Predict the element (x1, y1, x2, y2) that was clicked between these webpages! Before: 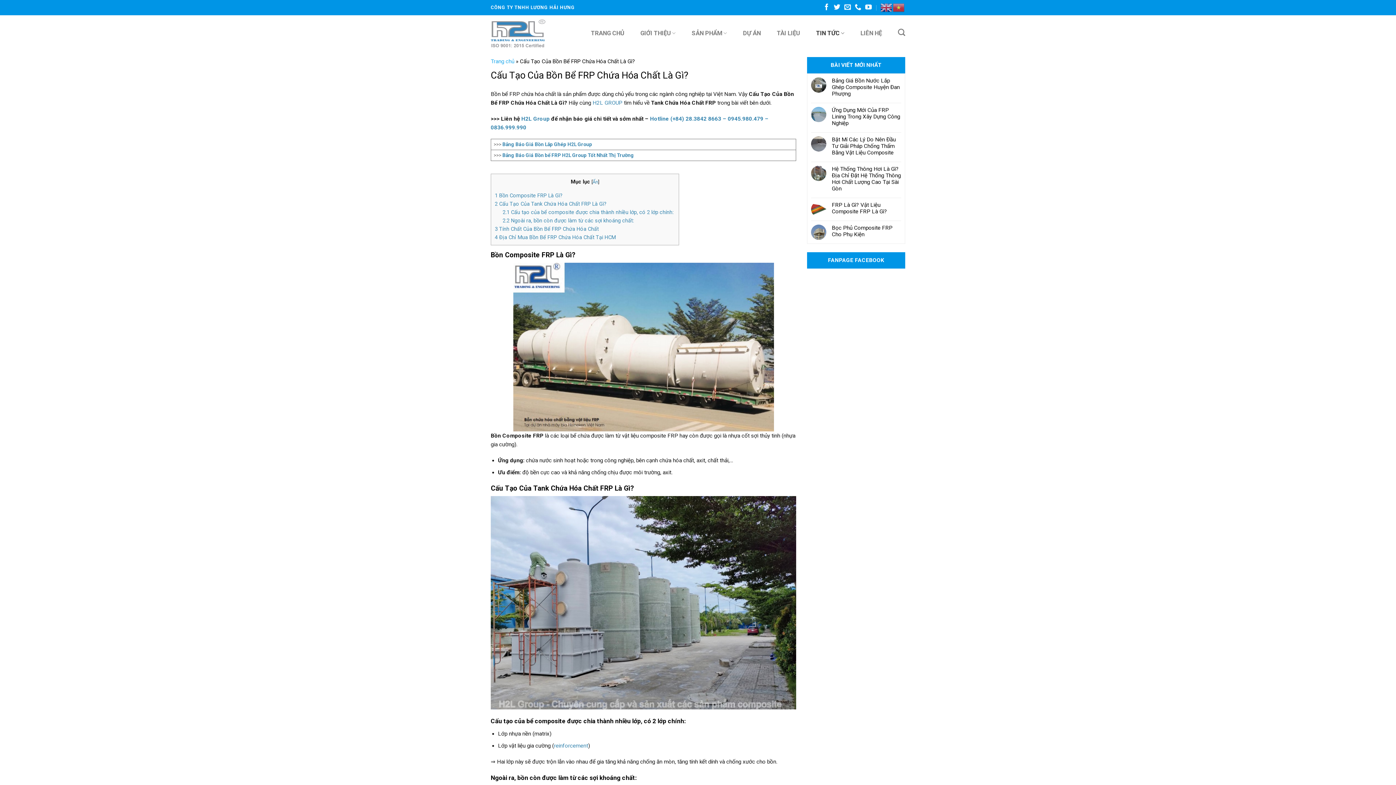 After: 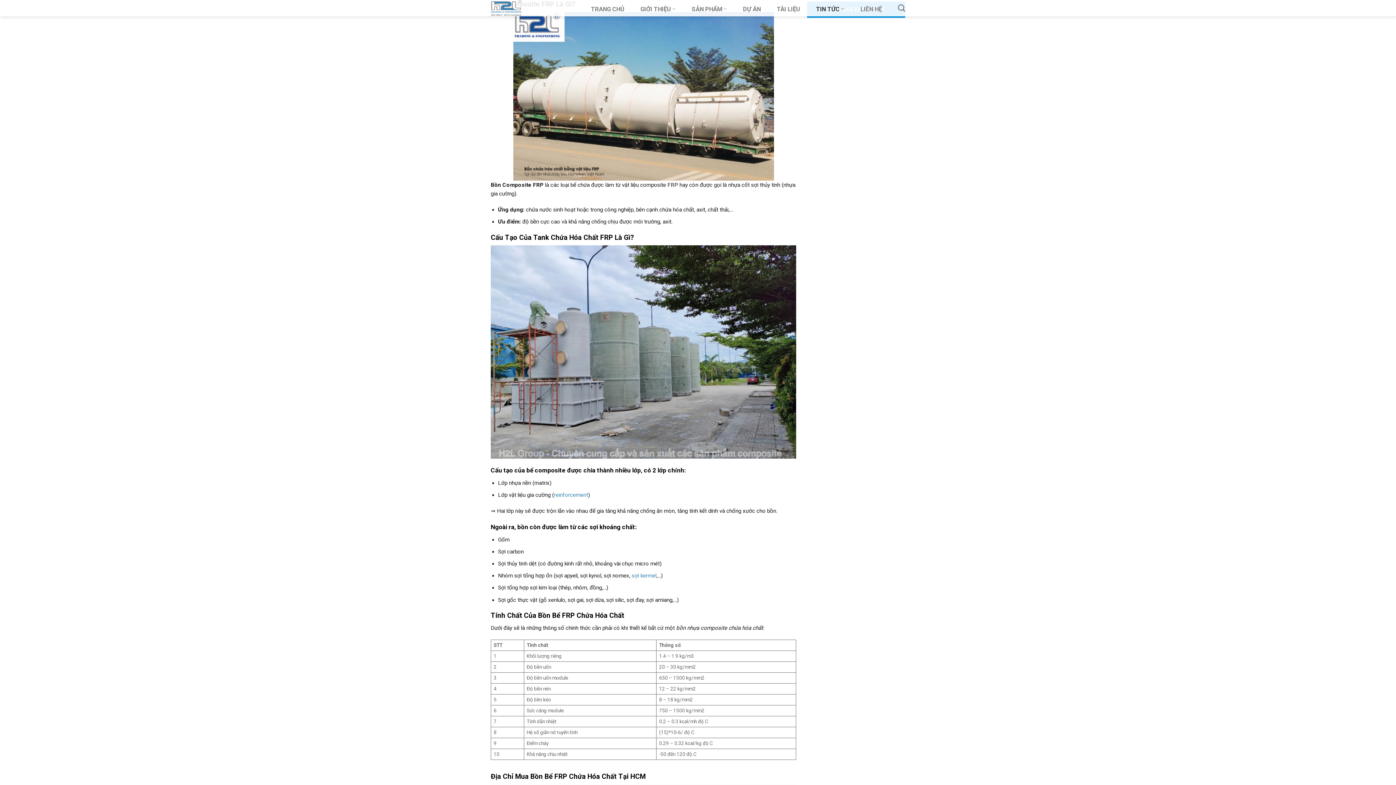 Action: bbox: (494, 192, 562, 198) label: 1 Bồn Composite FRP Là Gì?